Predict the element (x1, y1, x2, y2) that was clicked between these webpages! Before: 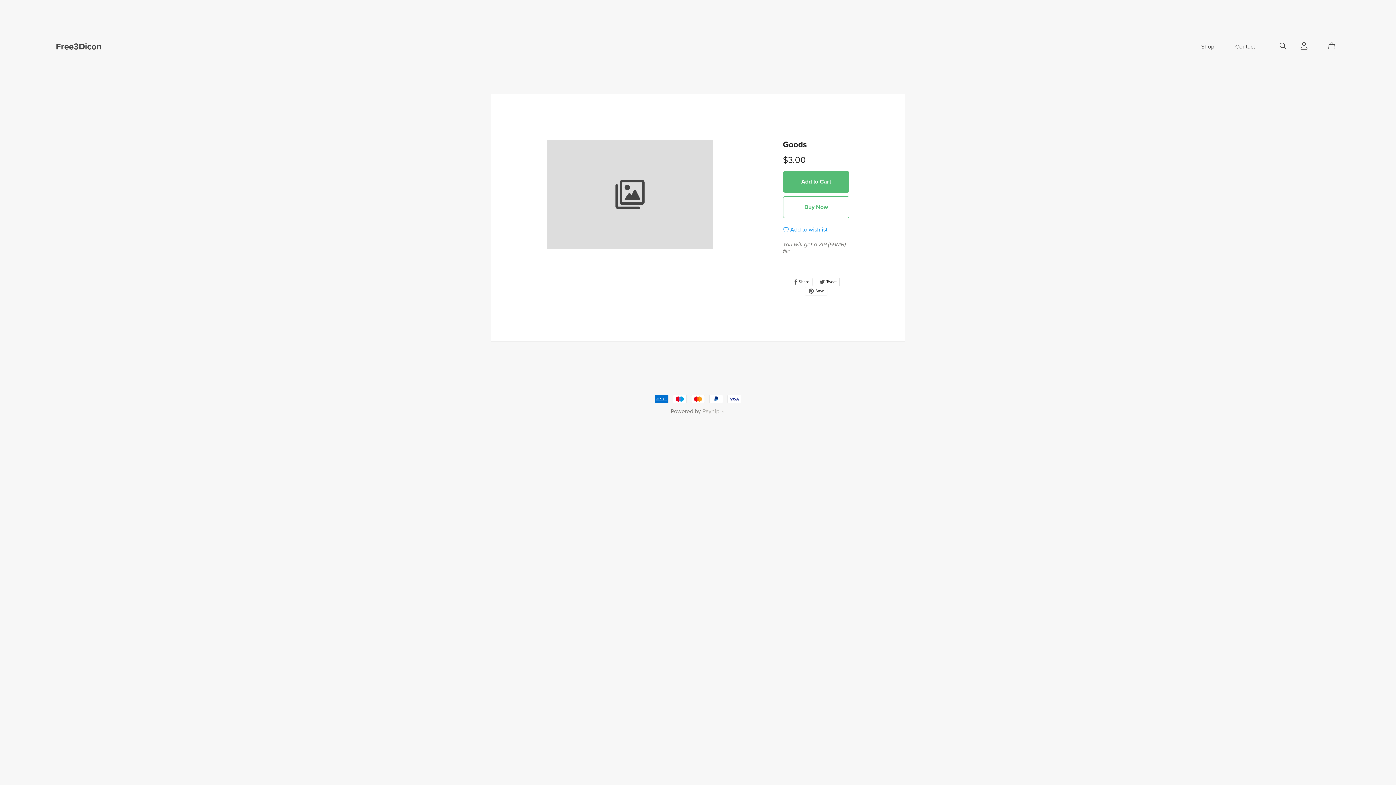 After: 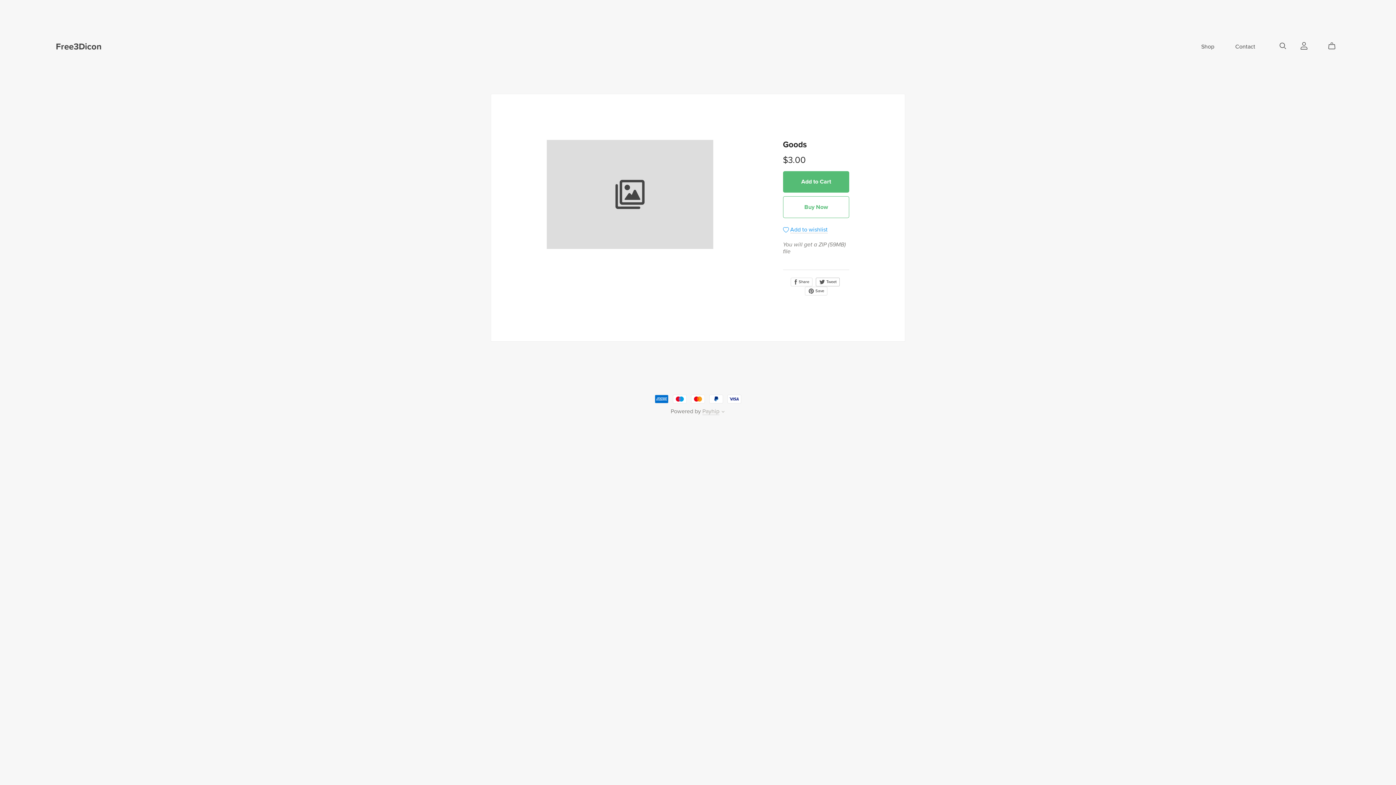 Action: bbox: (816, 277, 840, 286) label:  Tweet